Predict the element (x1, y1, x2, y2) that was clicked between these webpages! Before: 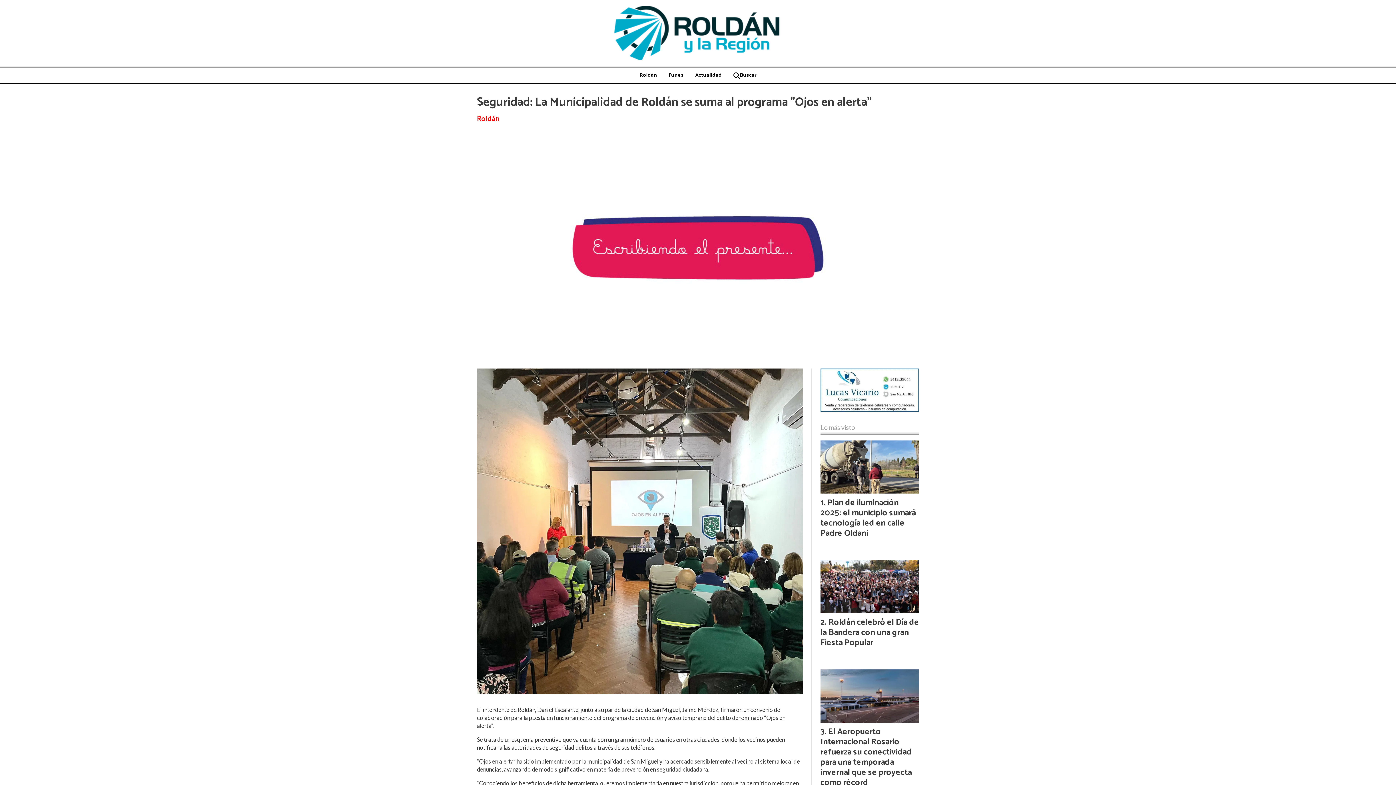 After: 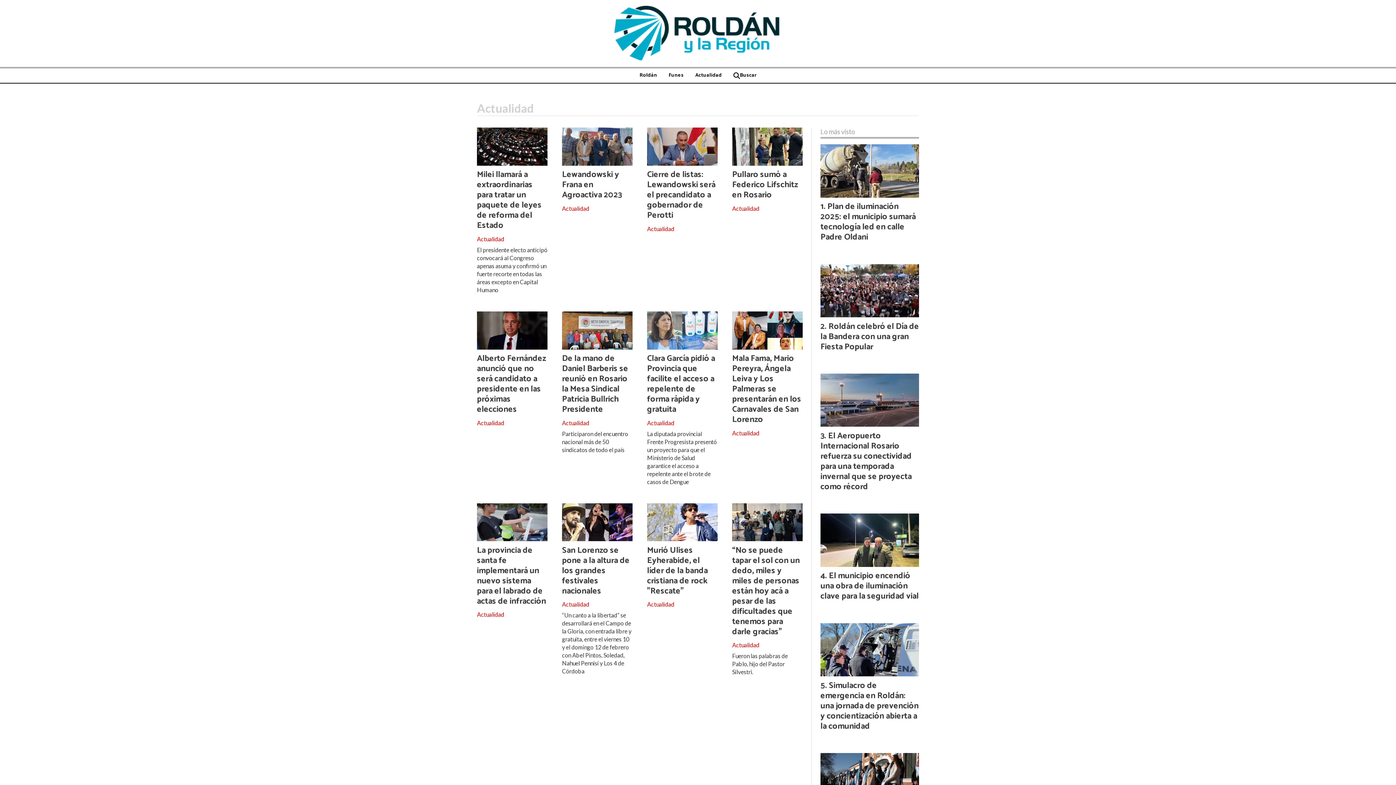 Action: bbox: (689, 68, 727, 82) label: Actualidad